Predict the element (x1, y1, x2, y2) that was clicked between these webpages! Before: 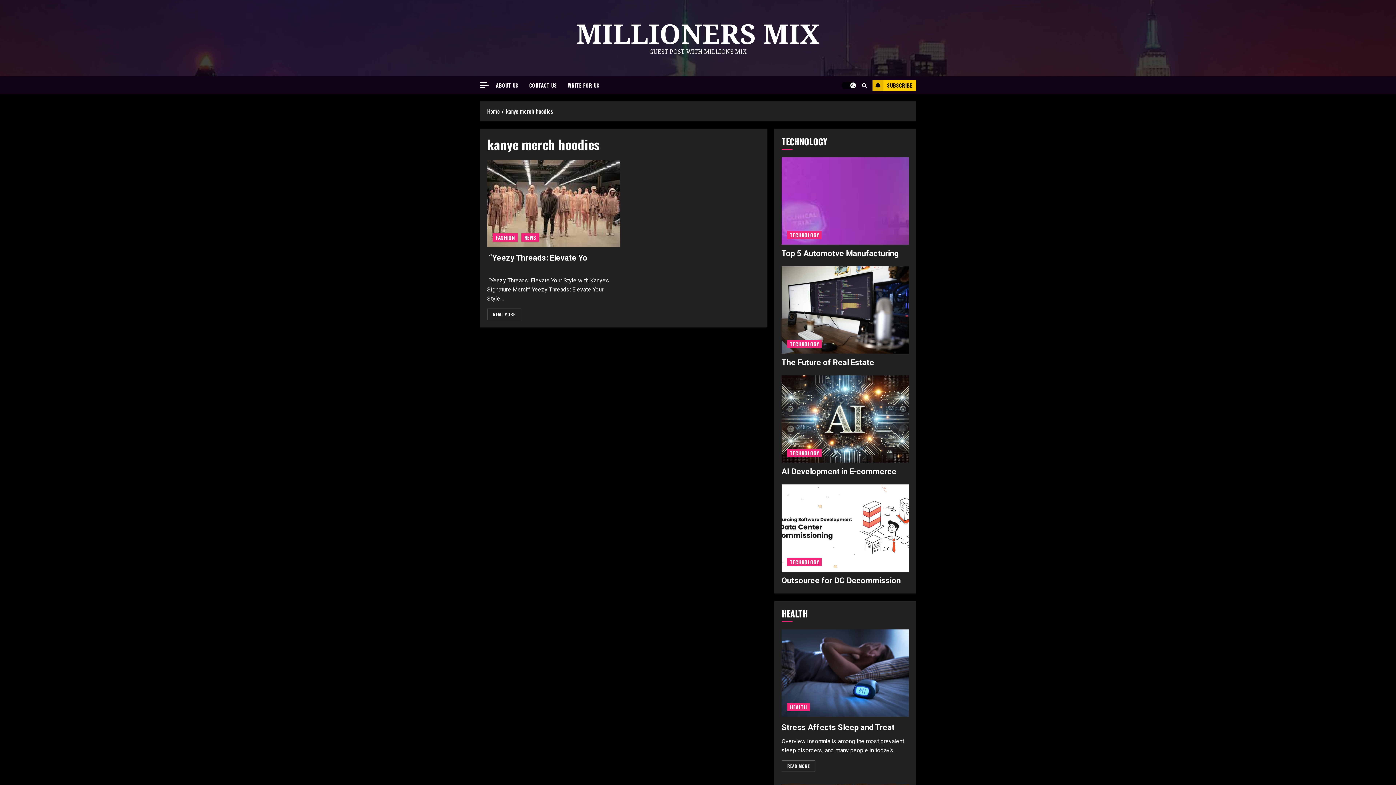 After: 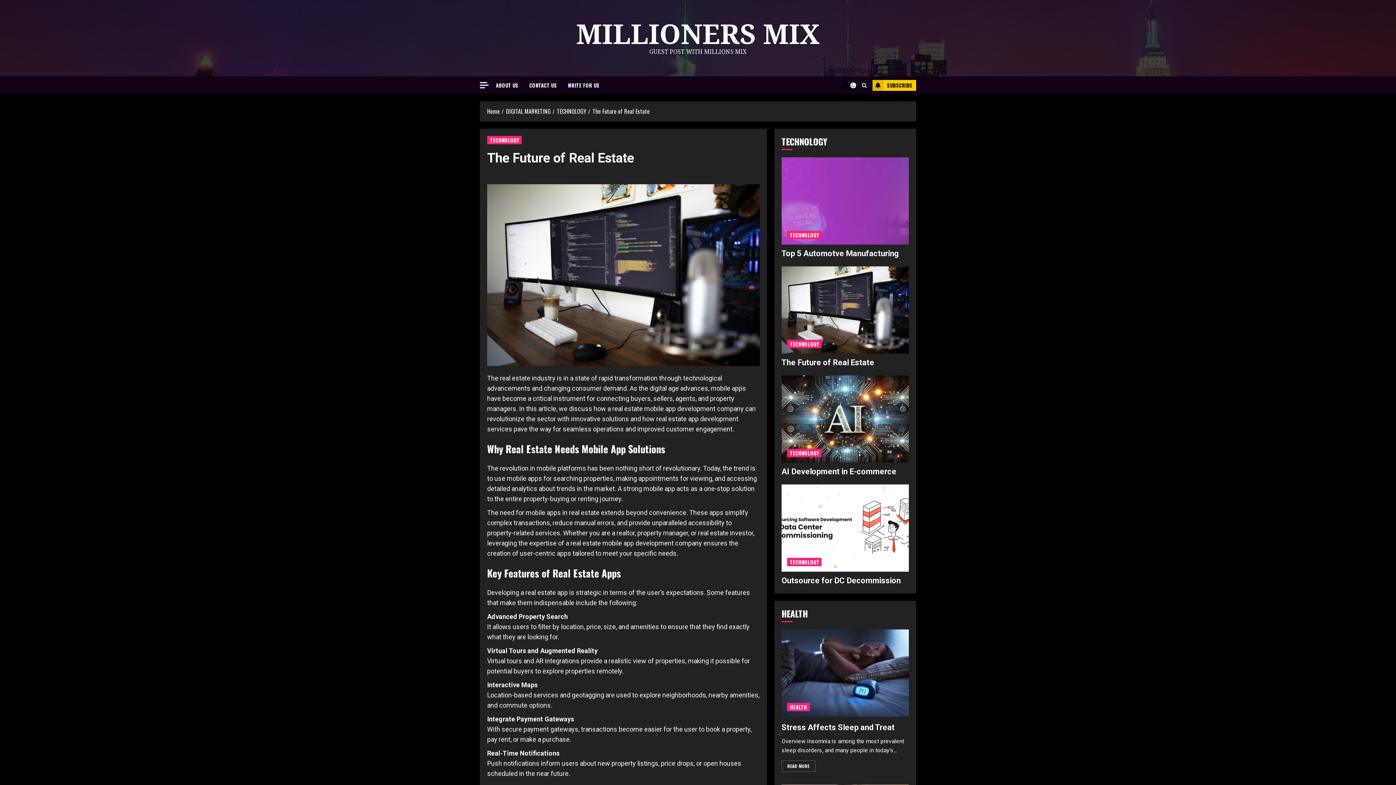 Action: label: The Future of Real Estate bbox: (781, 358, 874, 367)